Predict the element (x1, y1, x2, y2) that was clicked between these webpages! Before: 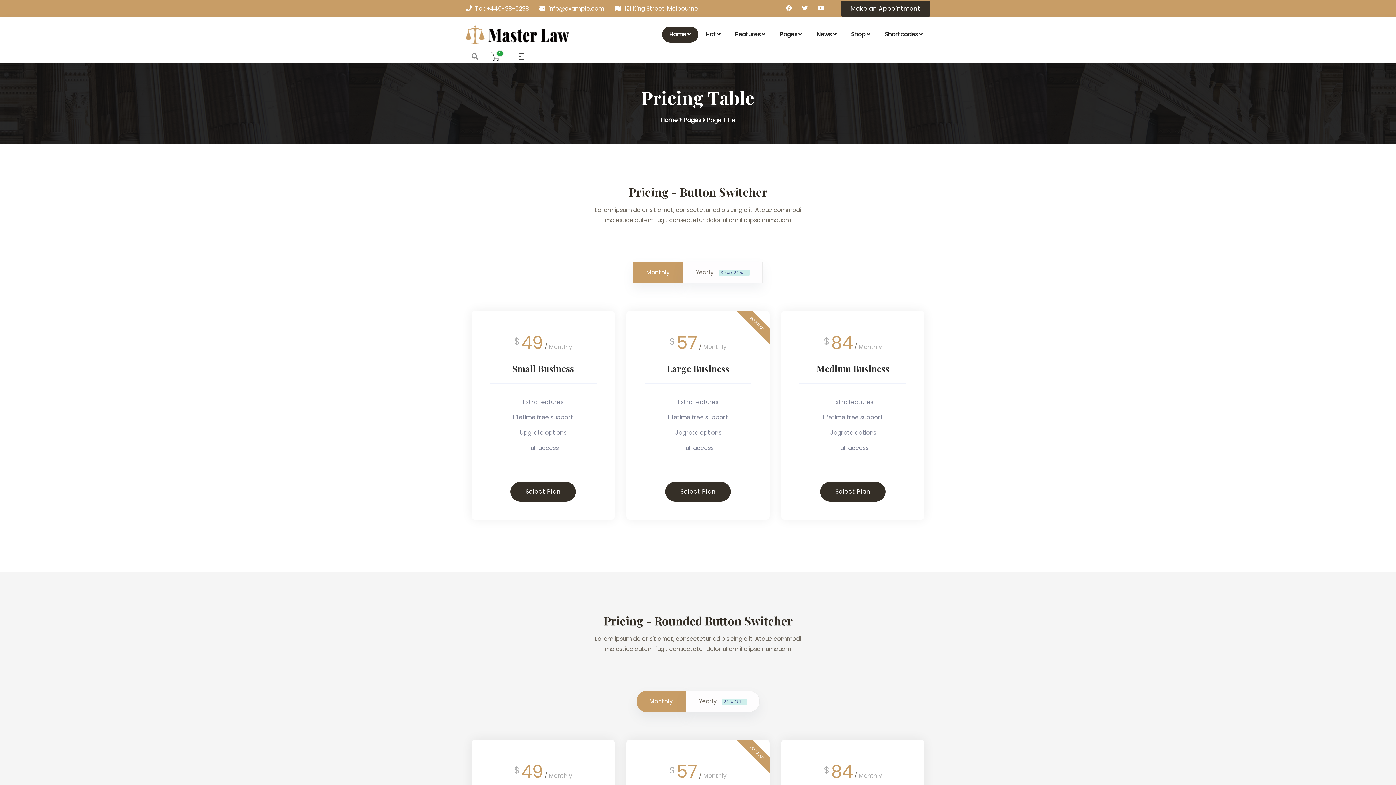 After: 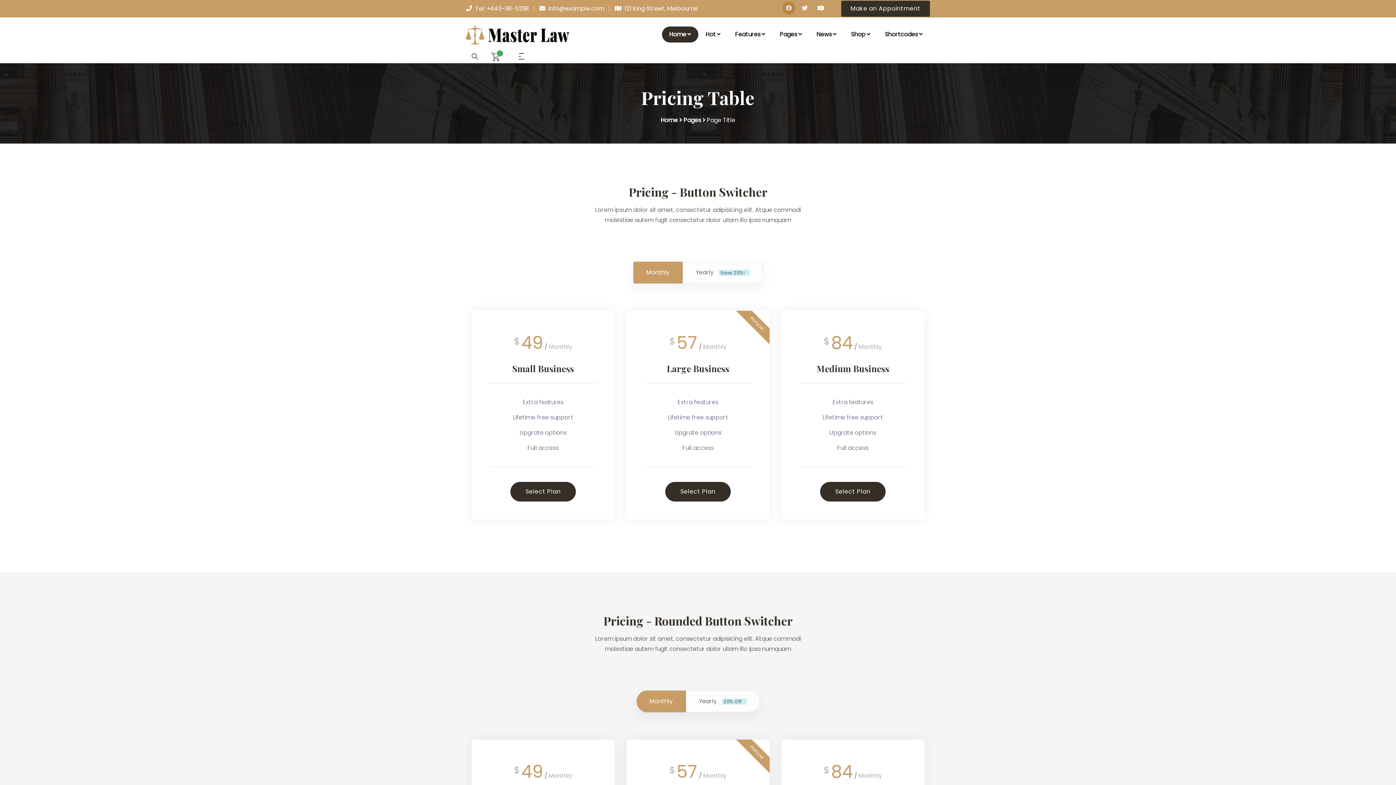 Action: bbox: (782, 1, 795, 14)